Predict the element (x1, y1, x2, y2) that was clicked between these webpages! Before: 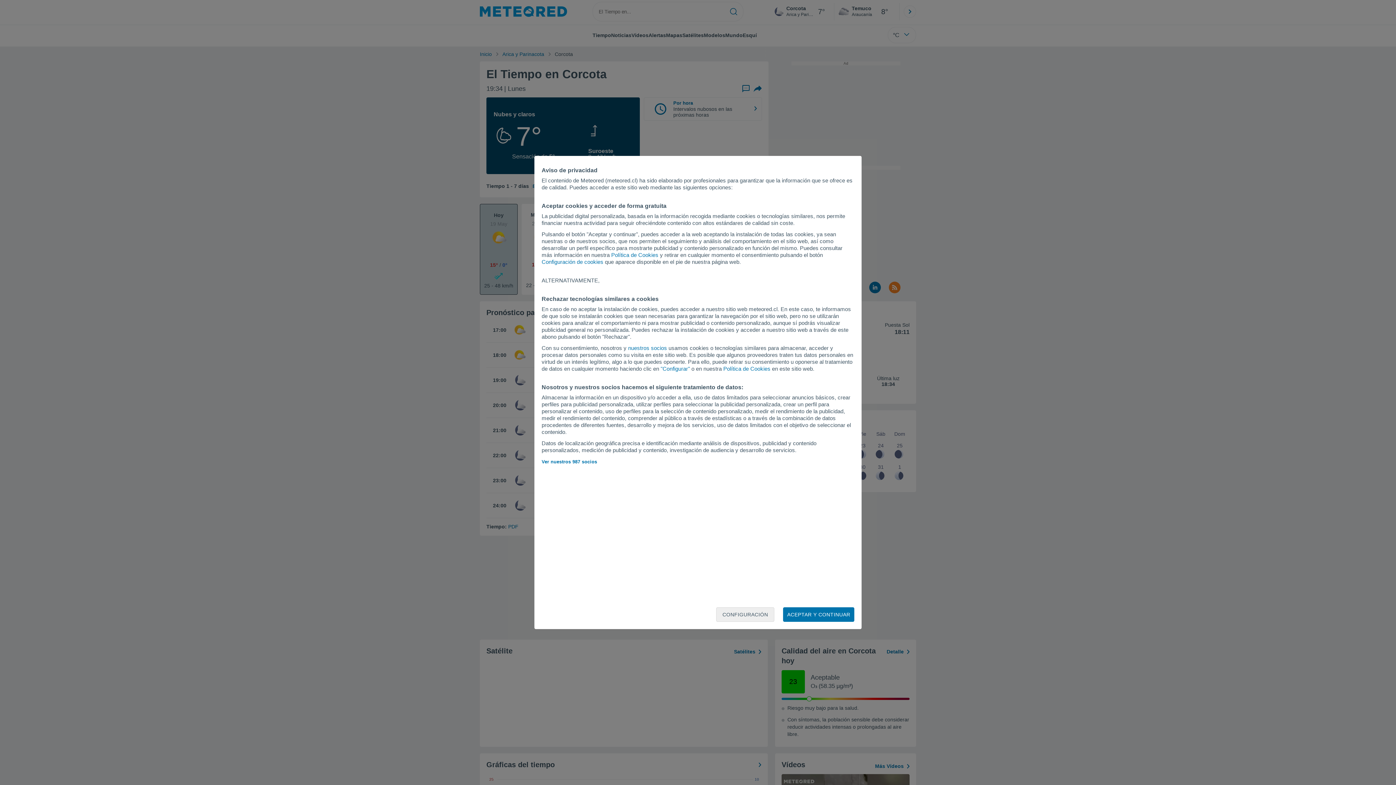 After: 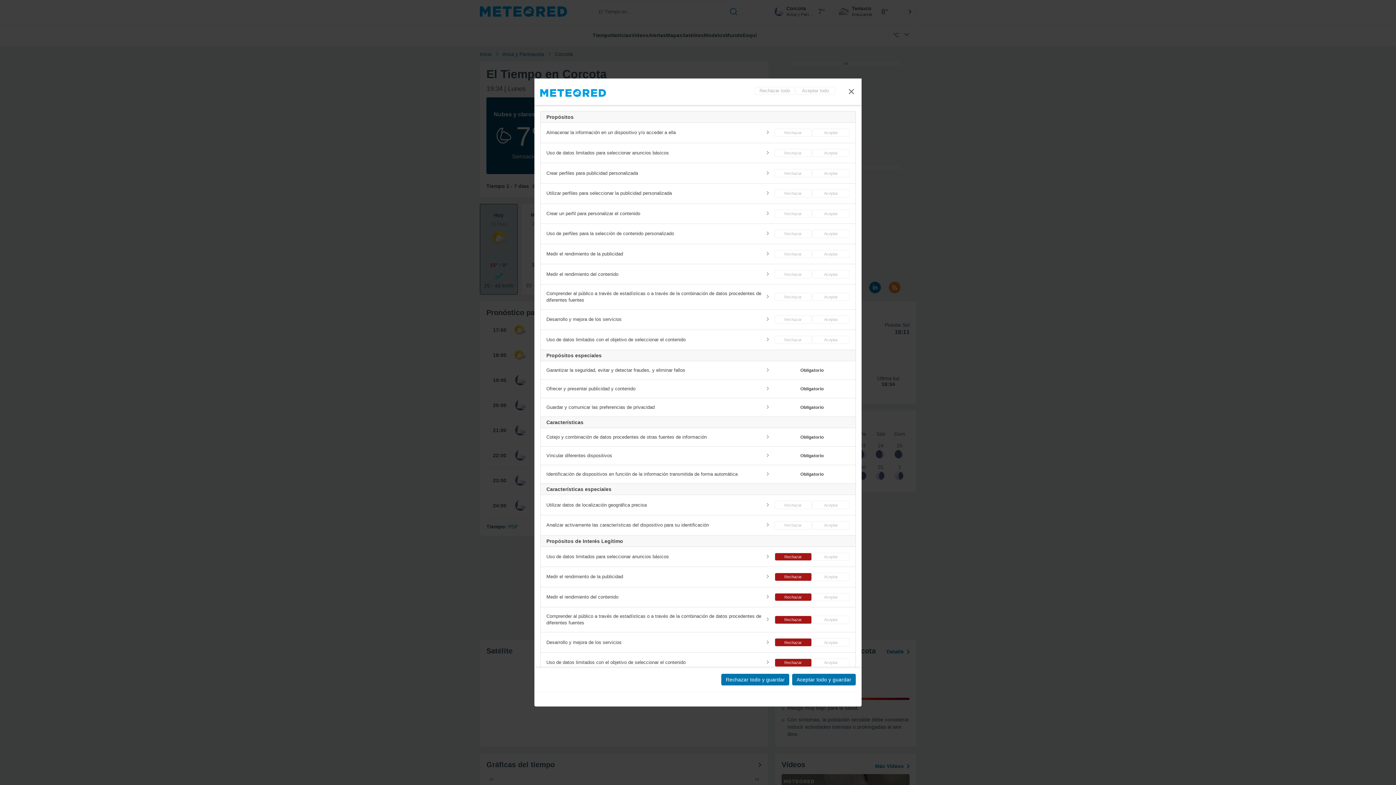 Action: label: Configuración de cookies bbox: (541, 258, 603, 265)